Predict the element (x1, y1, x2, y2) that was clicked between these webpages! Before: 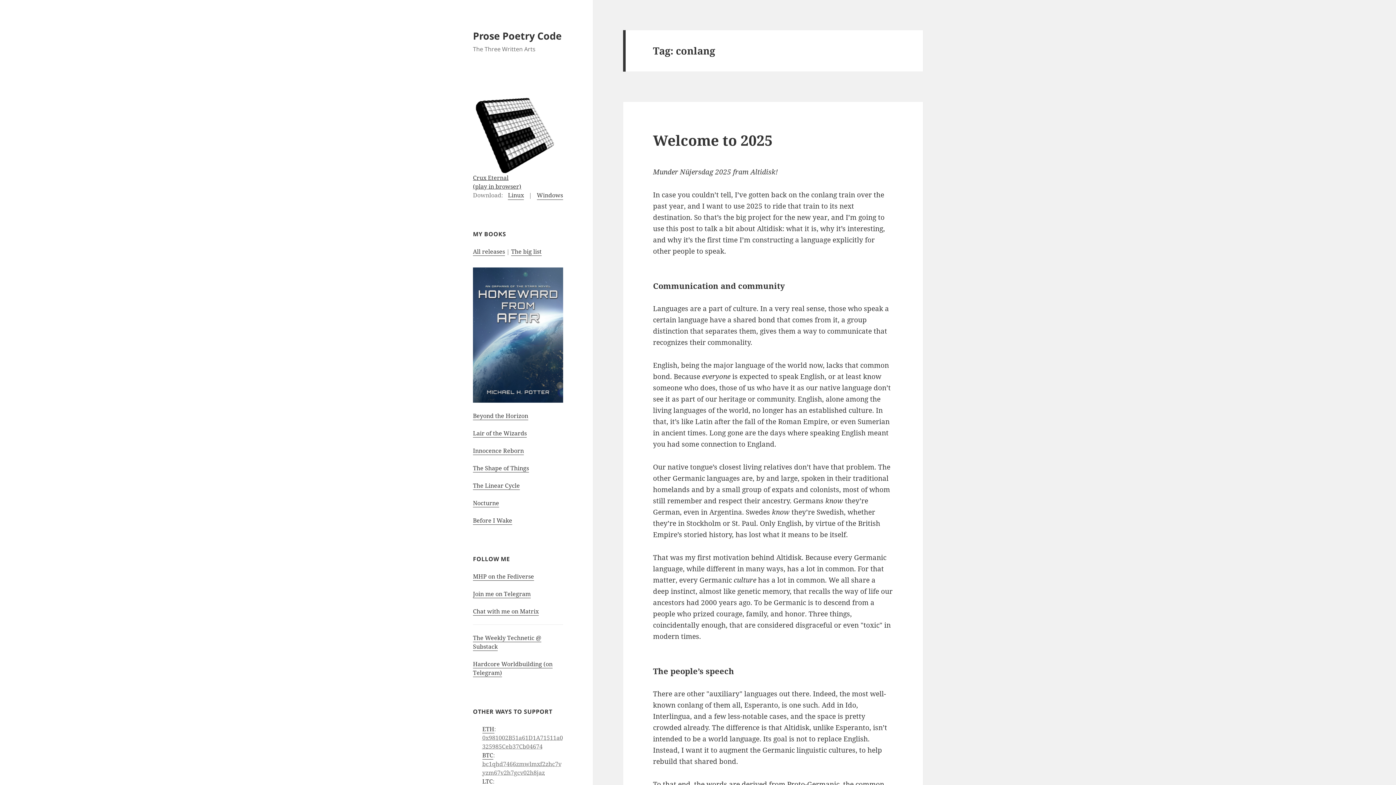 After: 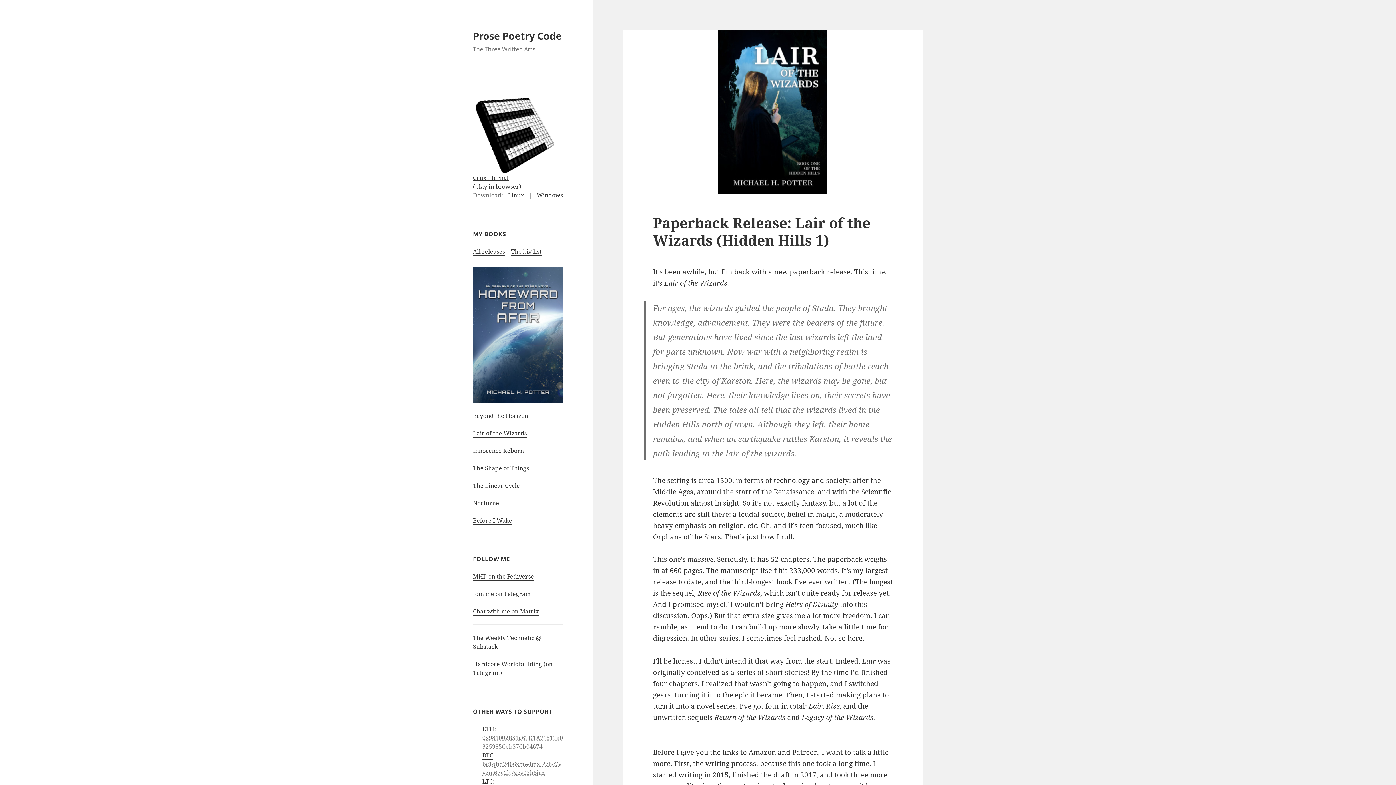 Action: bbox: (473, 429, 526, 437) label: Lair of the Wizards